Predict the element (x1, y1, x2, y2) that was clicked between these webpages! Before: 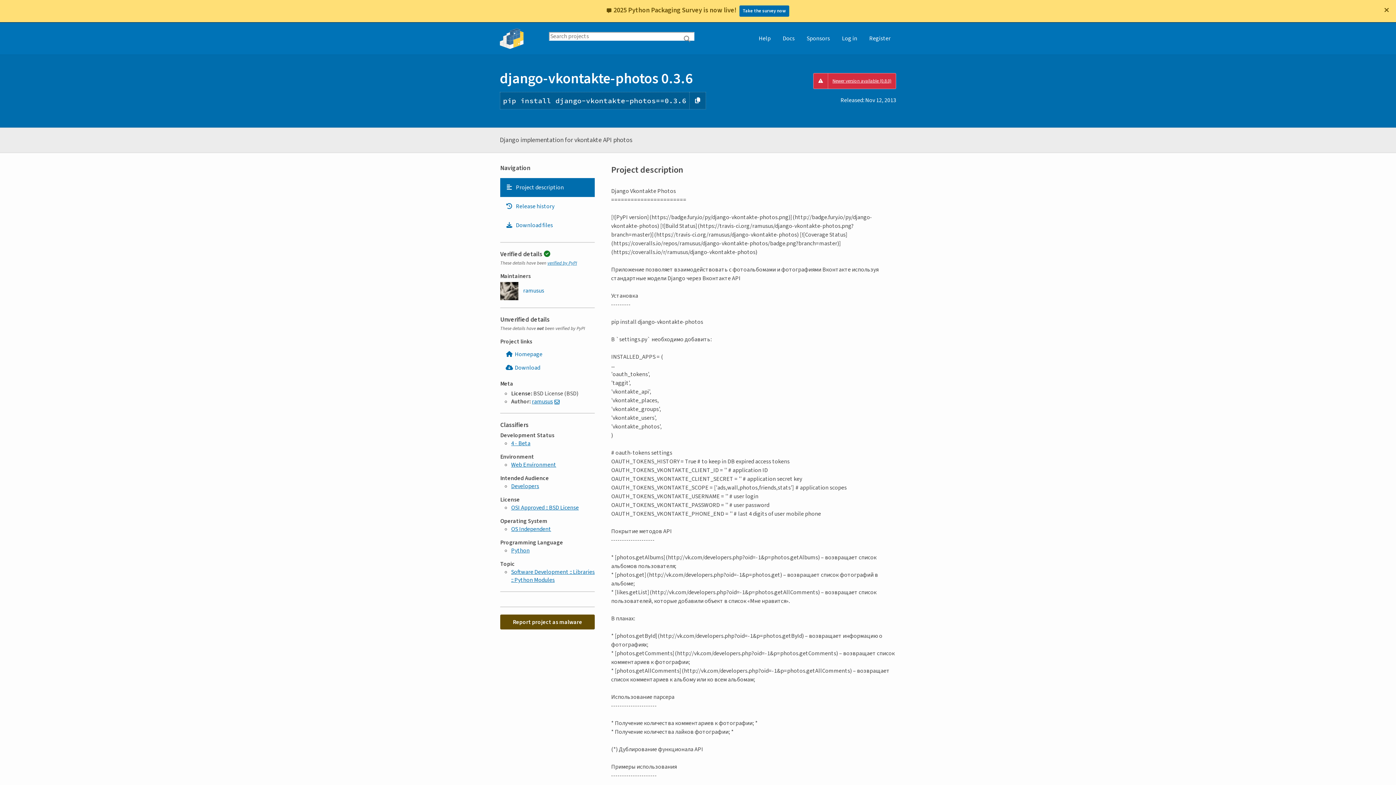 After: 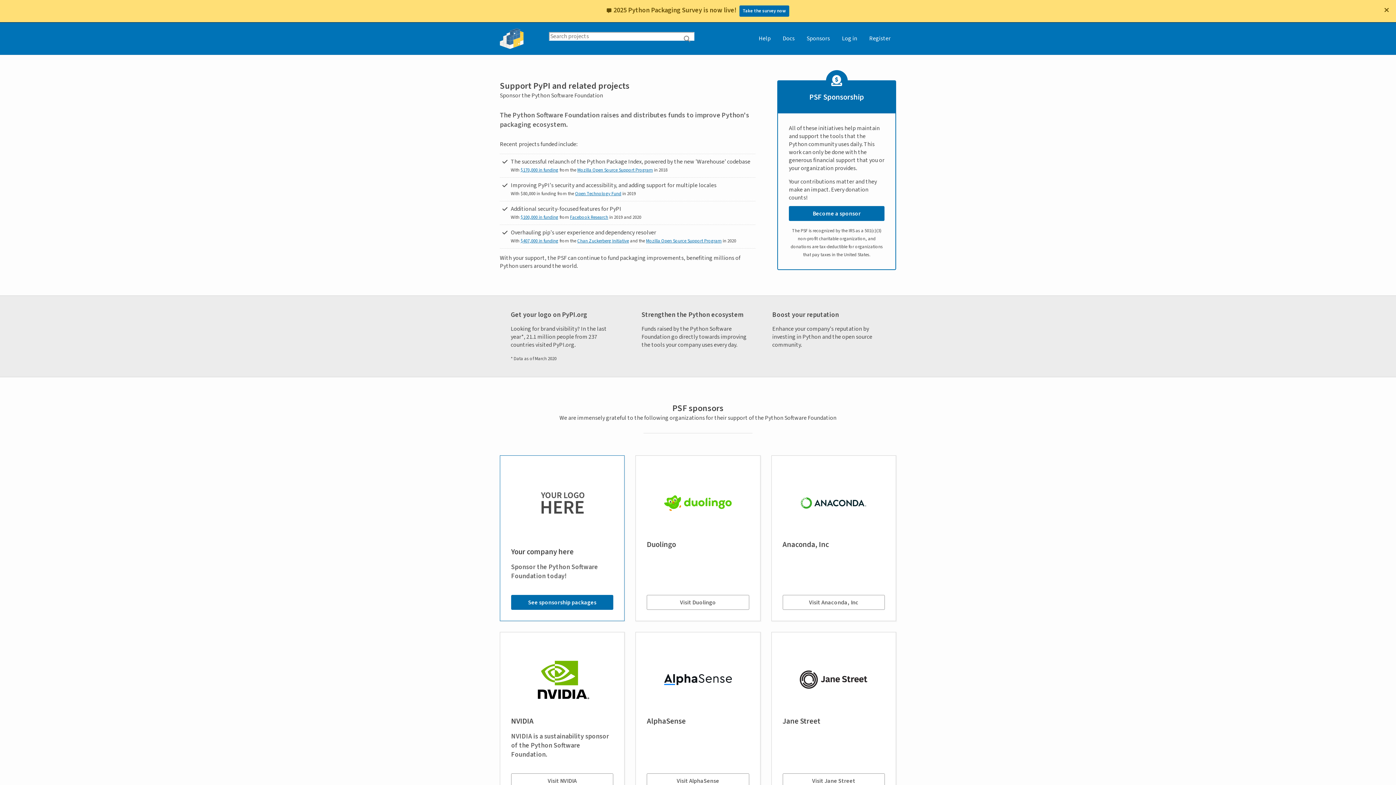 Action: bbox: (801, 22, 835, 54) label: Sponsors